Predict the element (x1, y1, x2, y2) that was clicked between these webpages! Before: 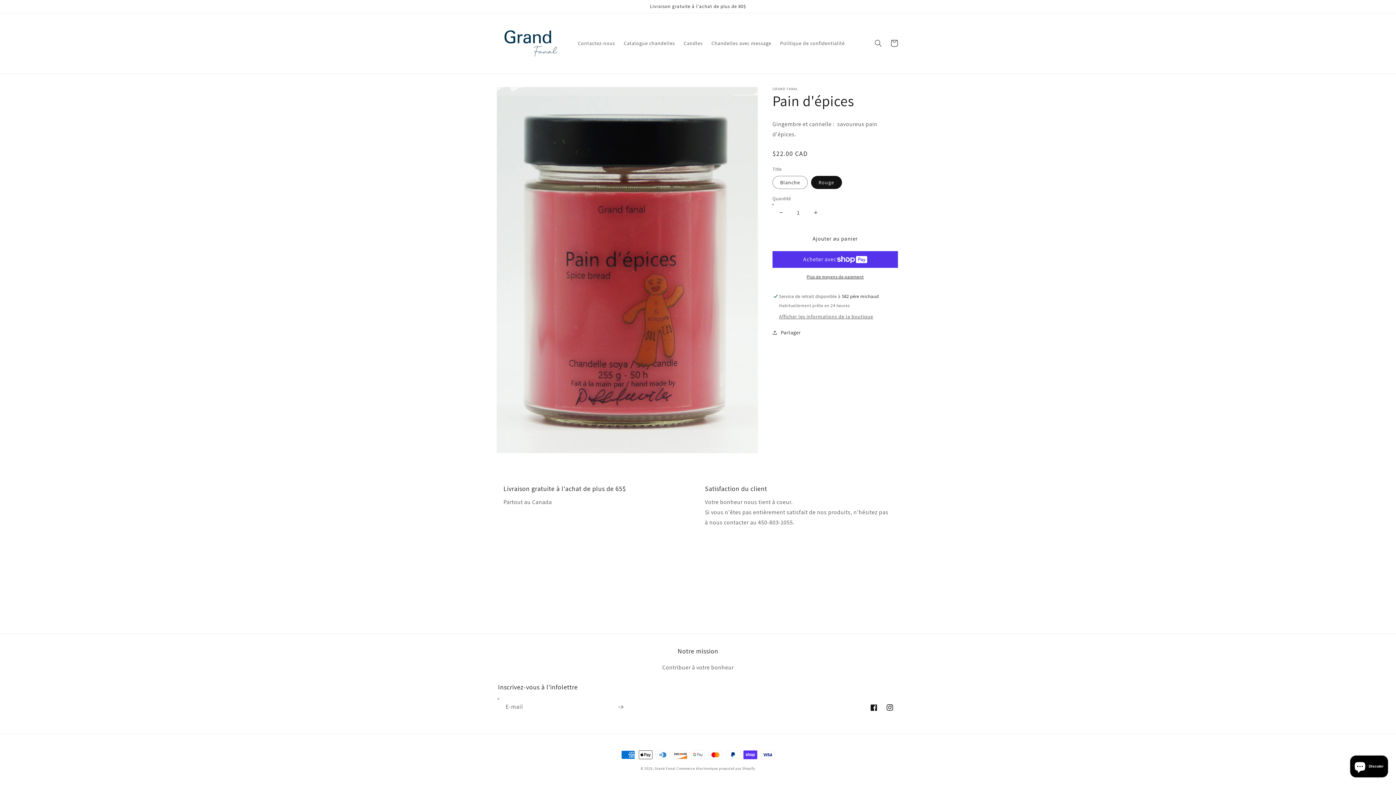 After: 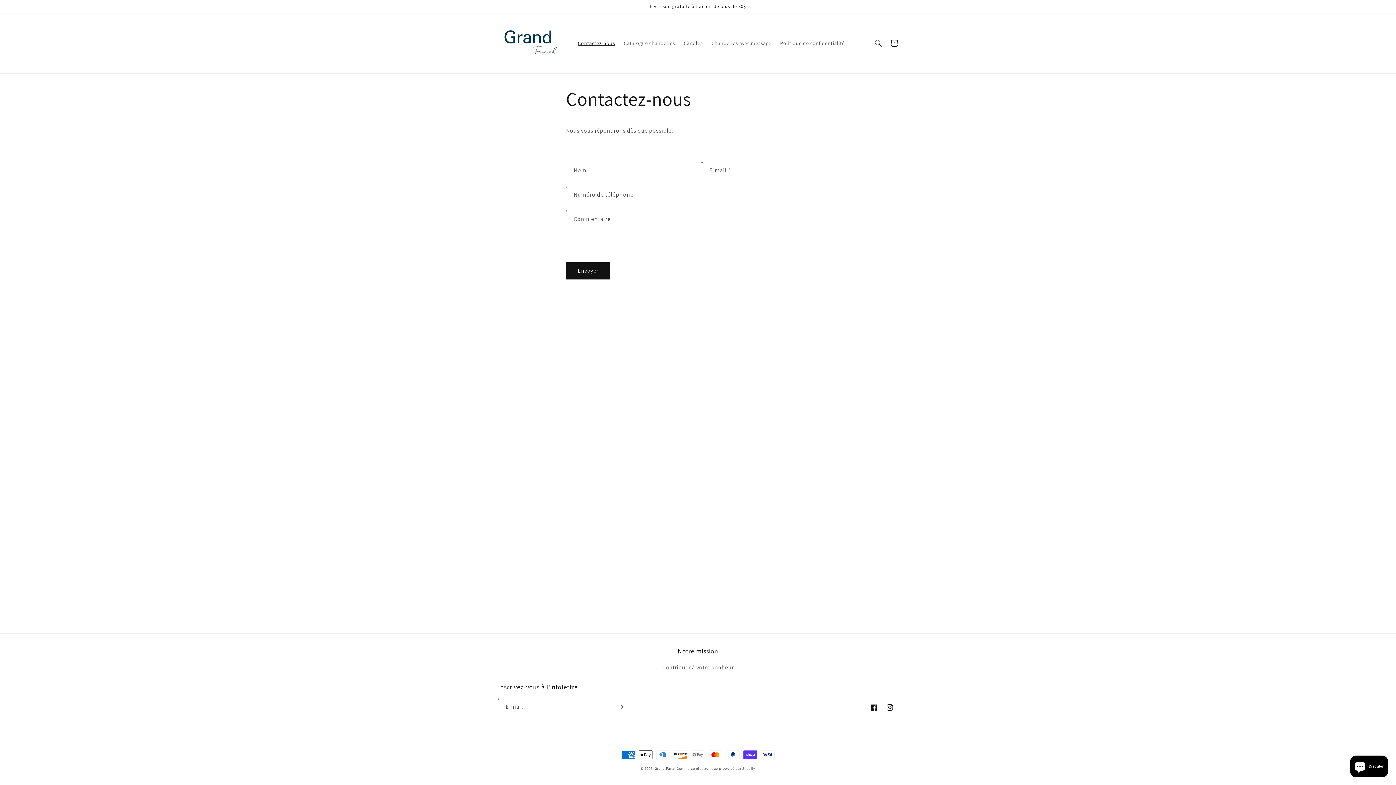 Action: bbox: (573, 35, 619, 51) label: Contactez-nous